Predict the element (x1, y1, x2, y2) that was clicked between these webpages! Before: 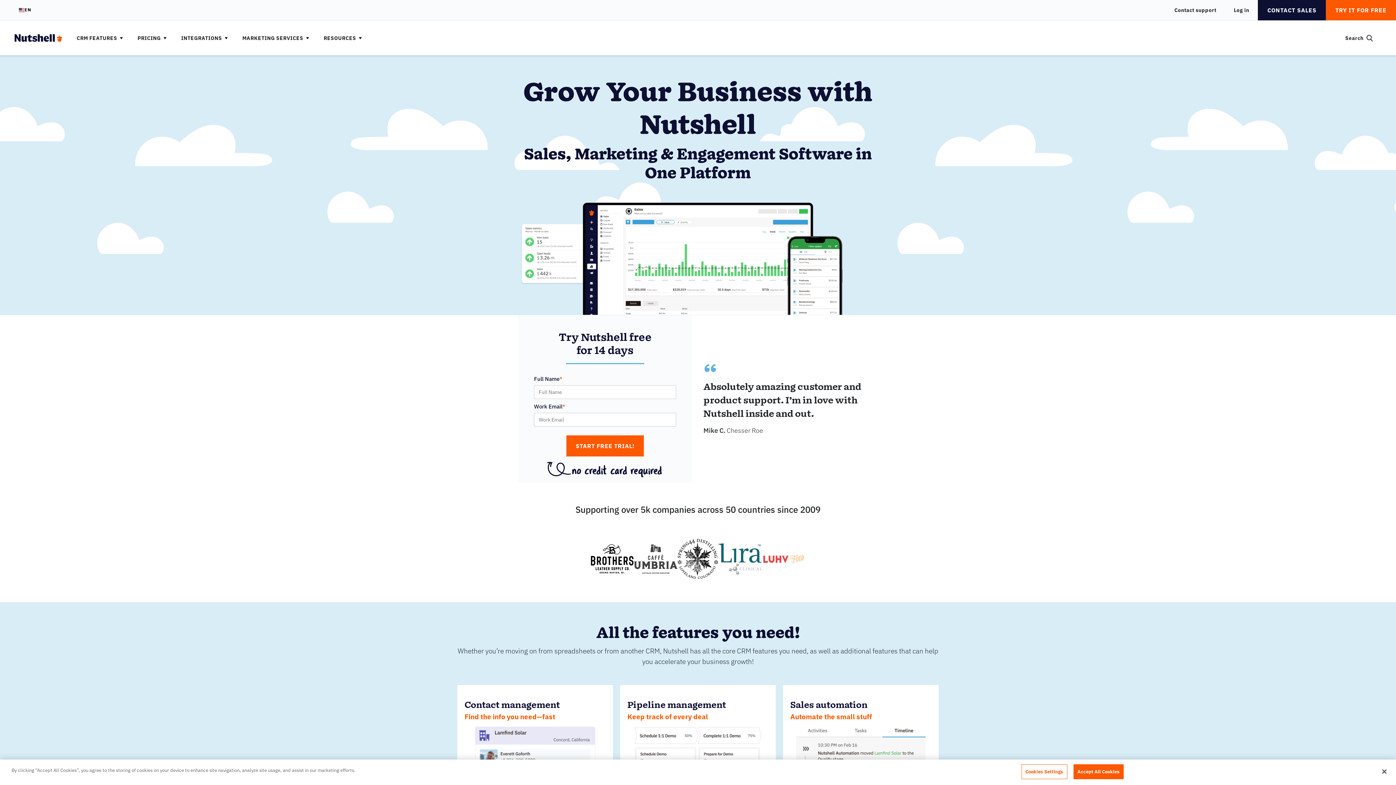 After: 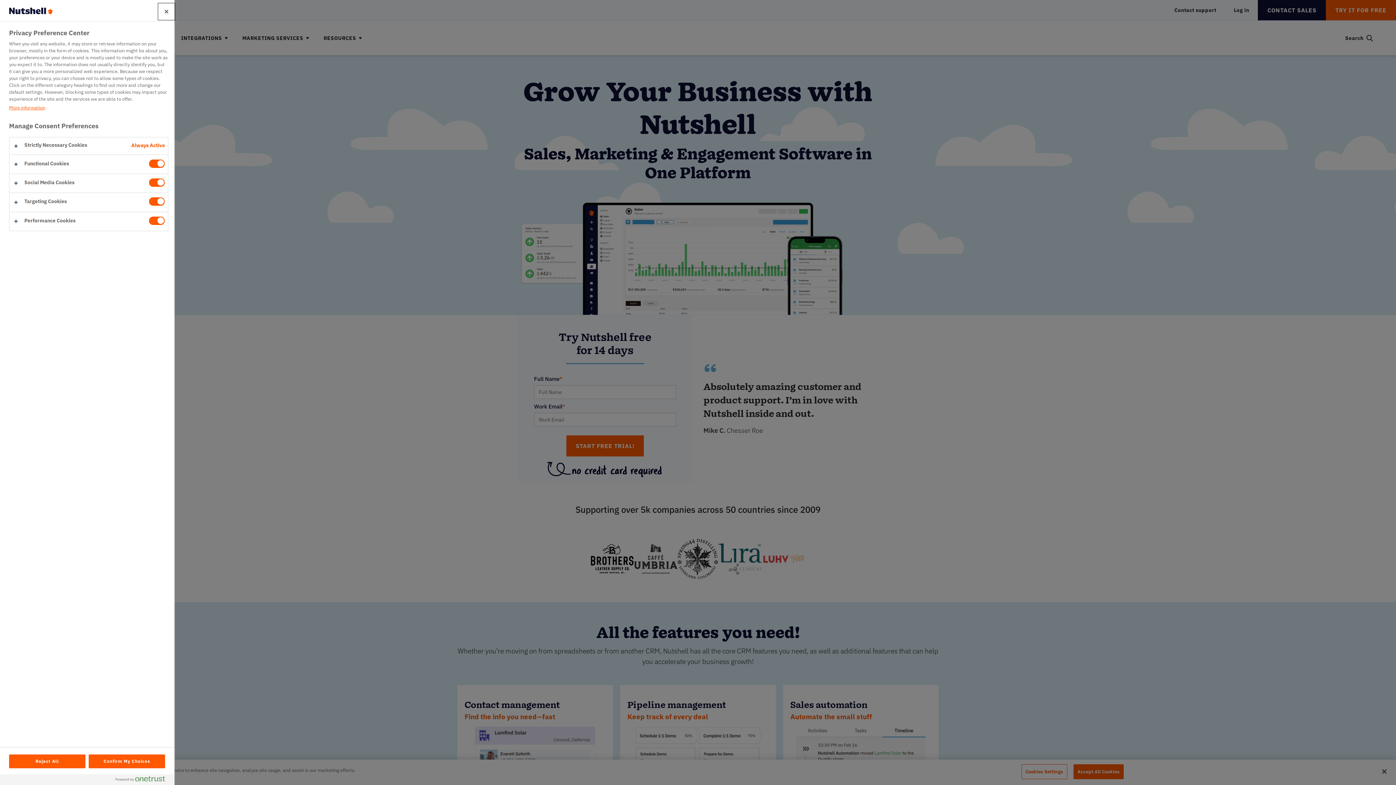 Action: bbox: (1021, 764, 1067, 779) label: Cookies Settings